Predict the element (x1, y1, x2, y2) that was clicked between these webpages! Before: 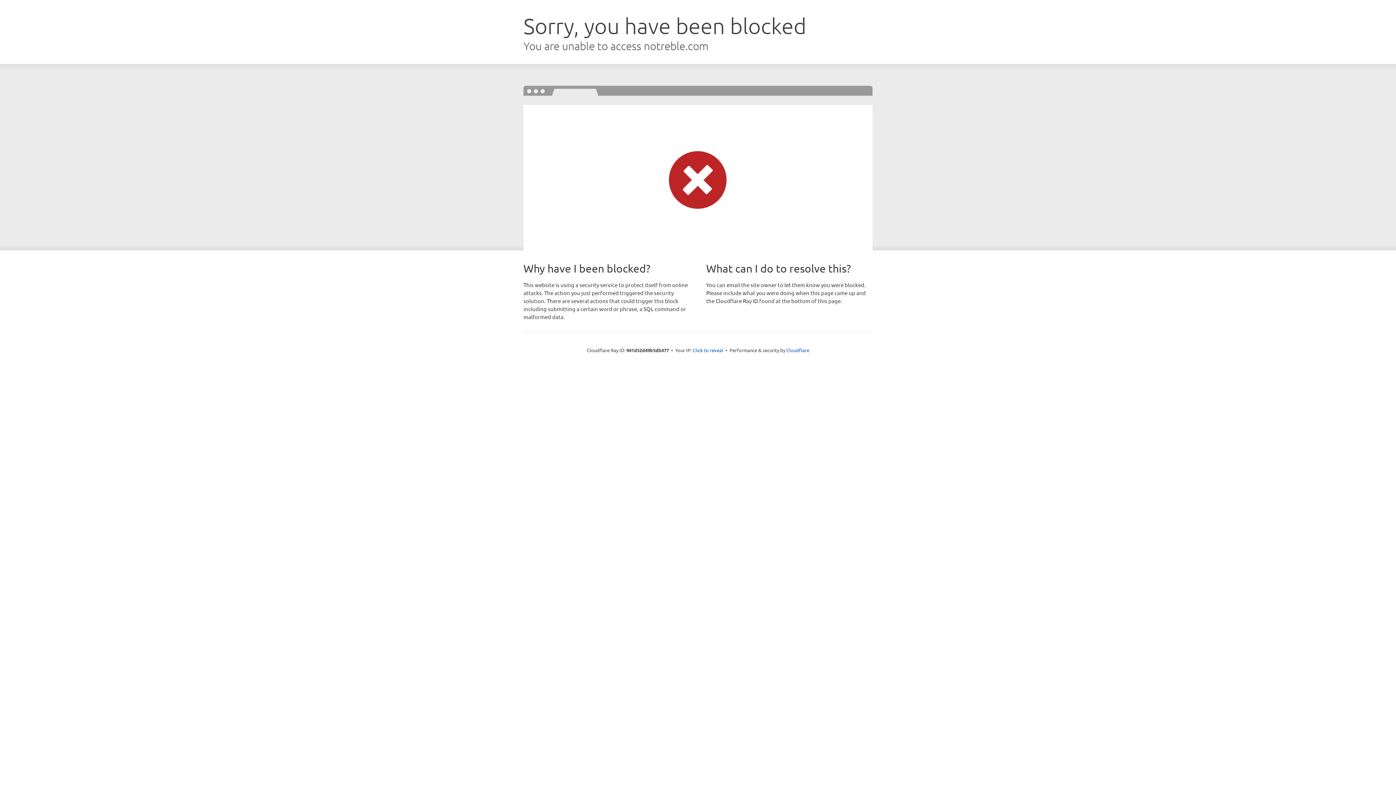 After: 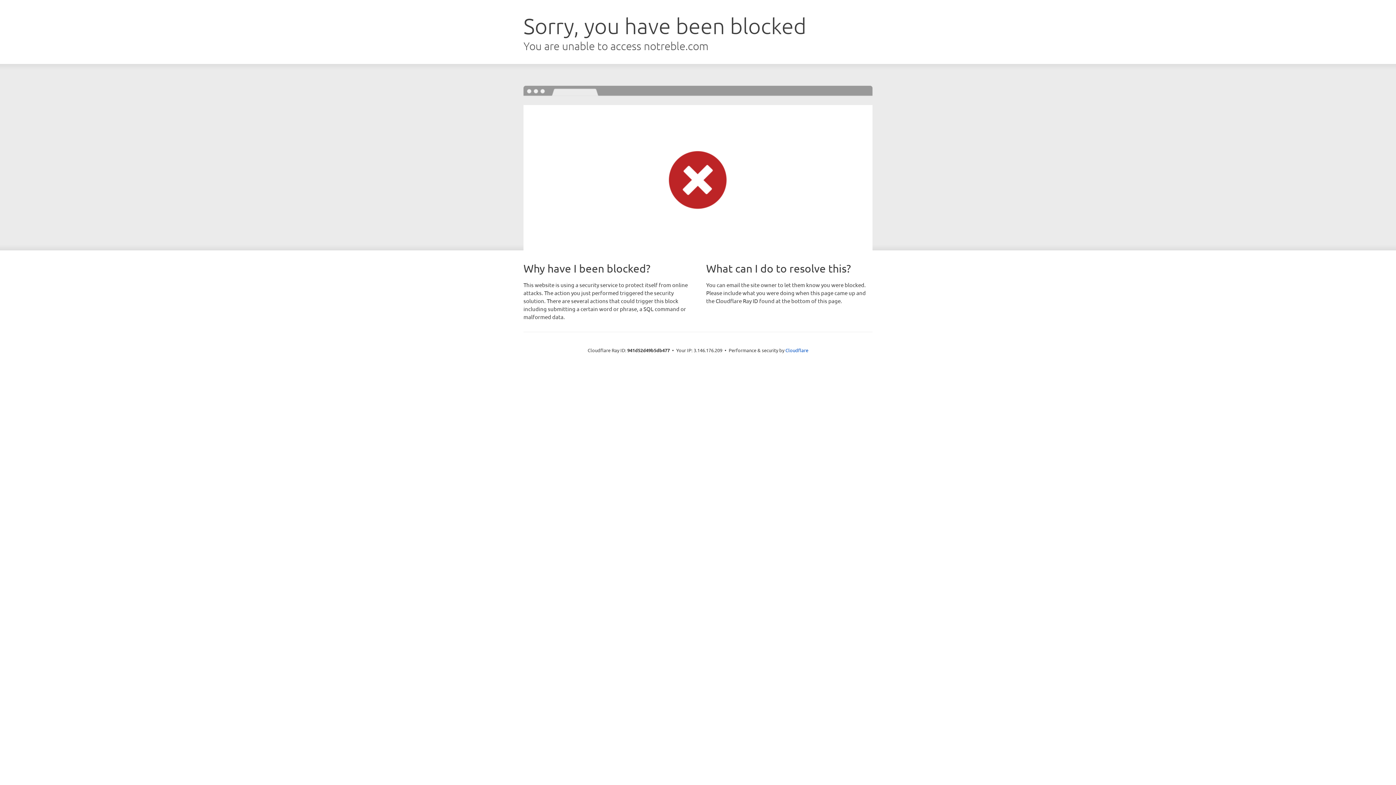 Action: label: Click to reveal bbox: (692, 346, 723, 353)